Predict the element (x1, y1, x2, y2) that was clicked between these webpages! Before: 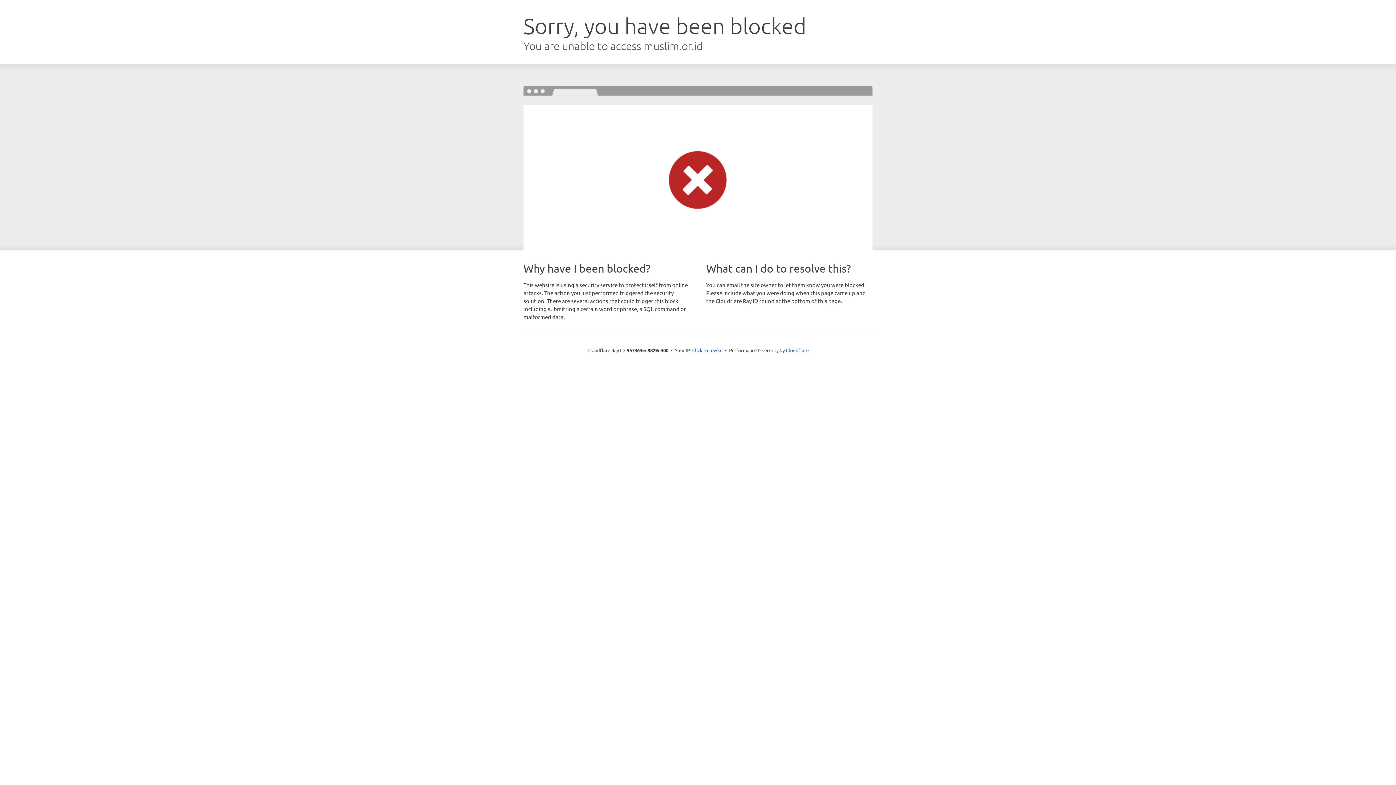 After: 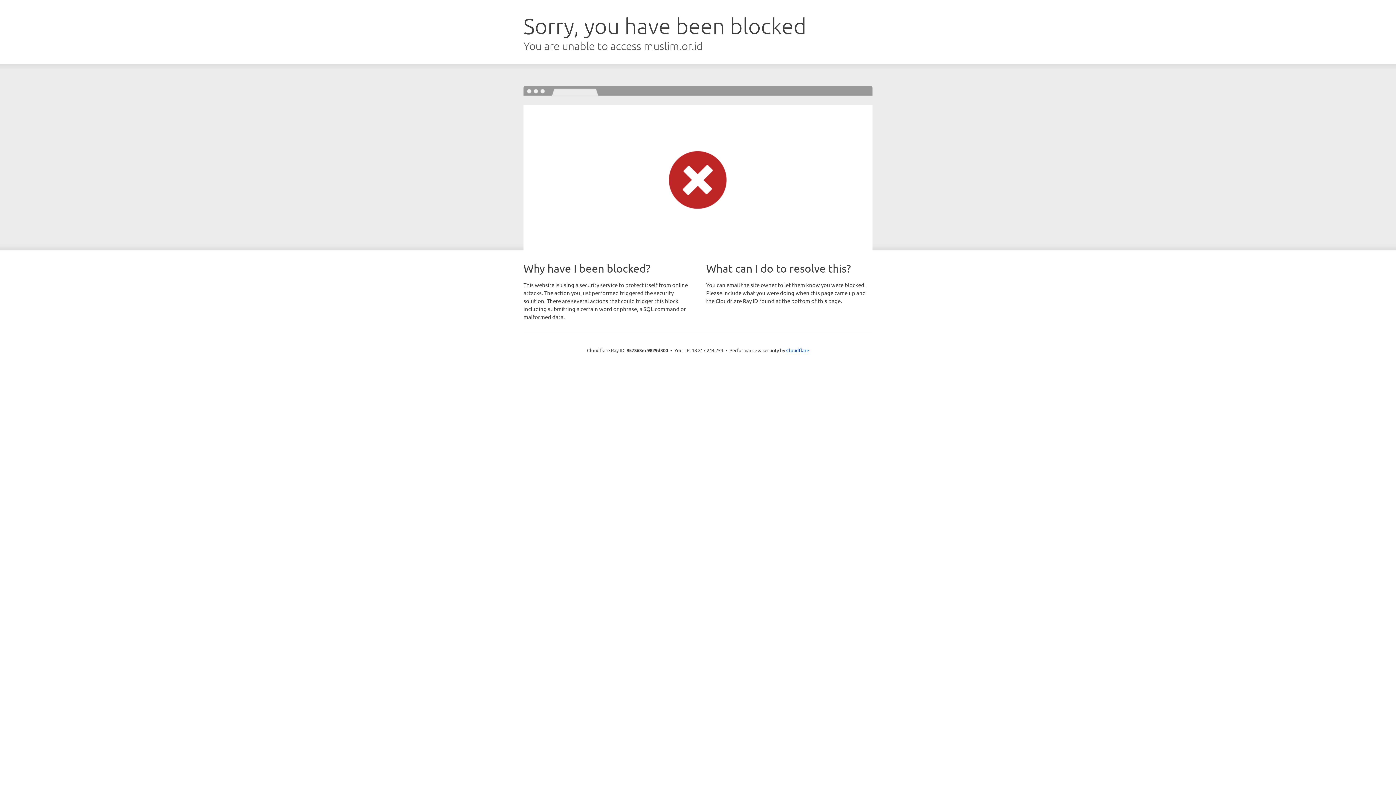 Action: bbox: (692, 346, 722, 353) label: Click to reveal